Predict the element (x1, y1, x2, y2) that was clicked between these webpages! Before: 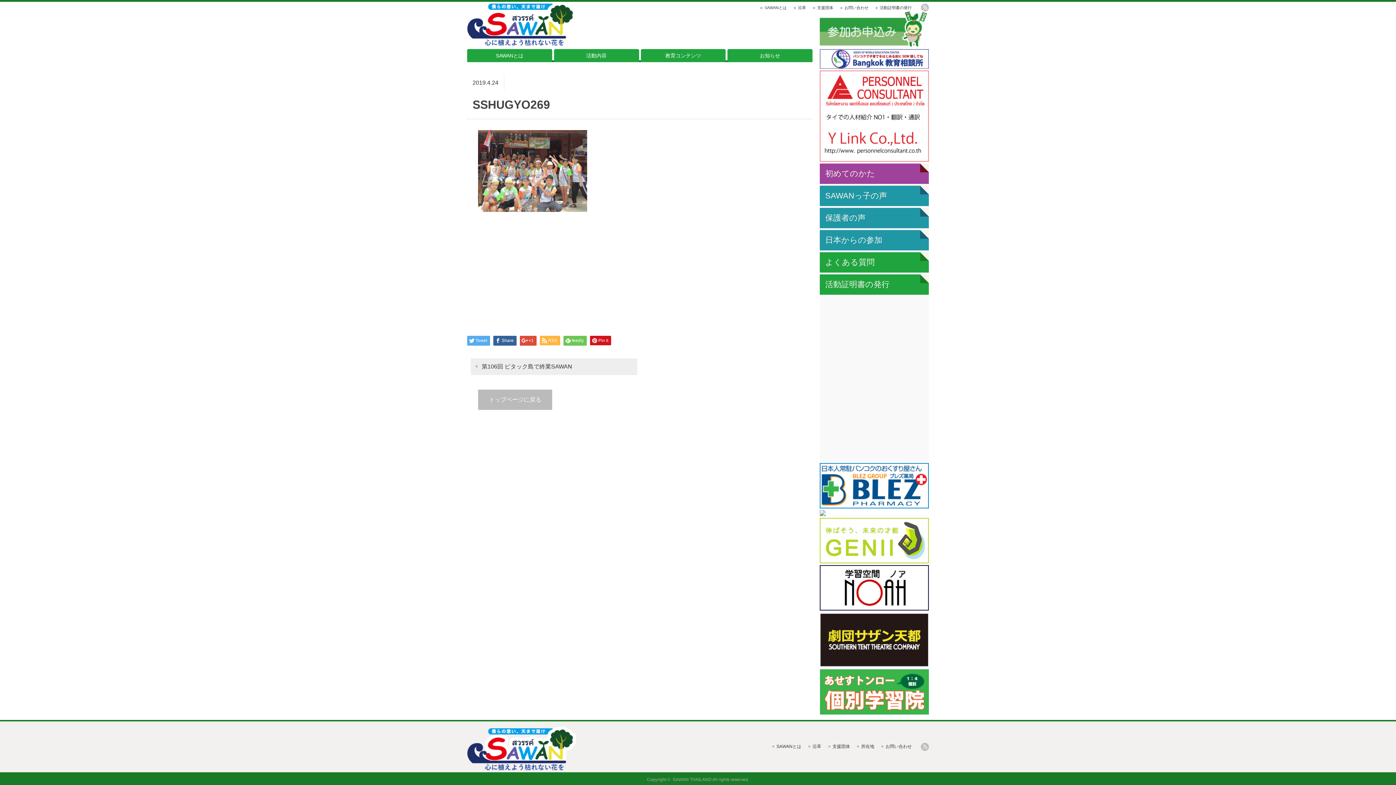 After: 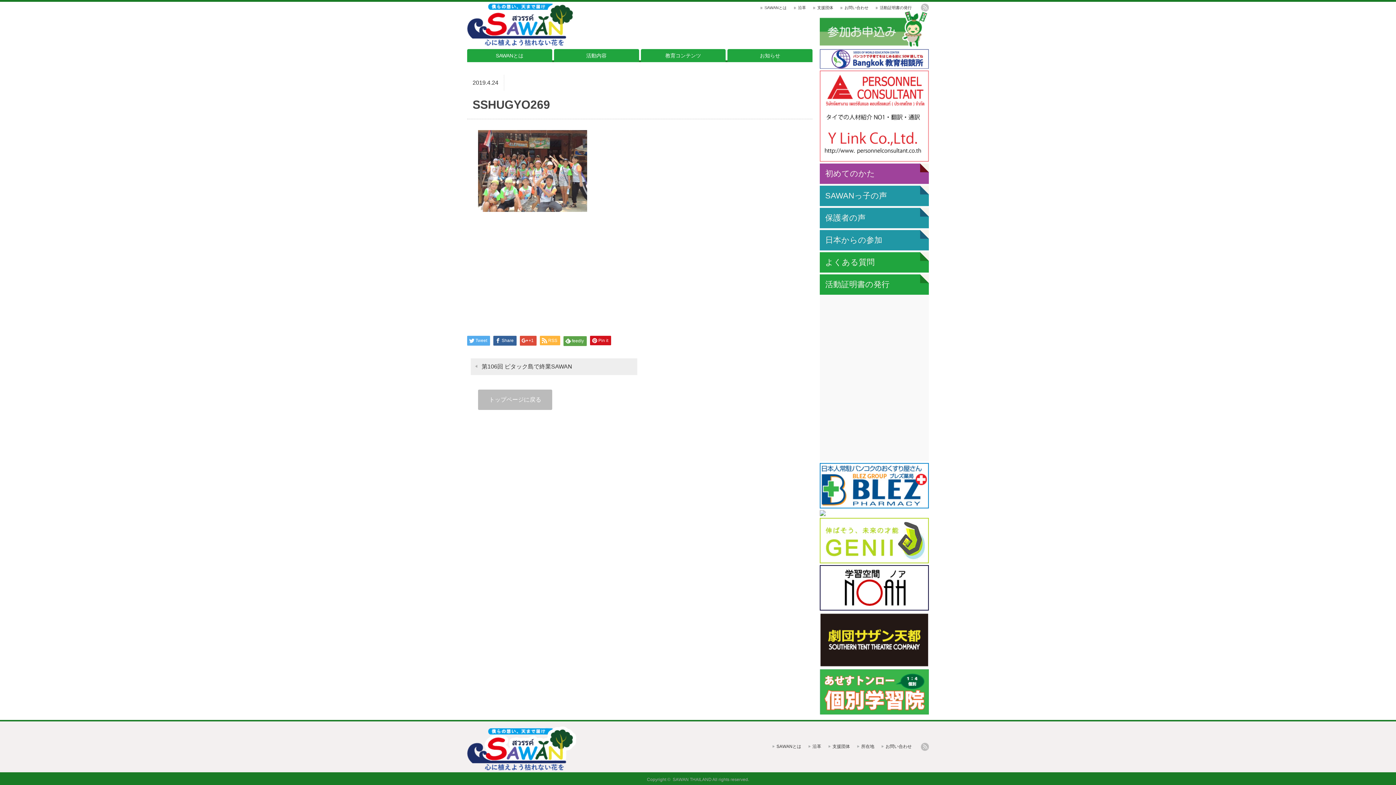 Action: label: feedly bbox: (563, 336, 586, 345)